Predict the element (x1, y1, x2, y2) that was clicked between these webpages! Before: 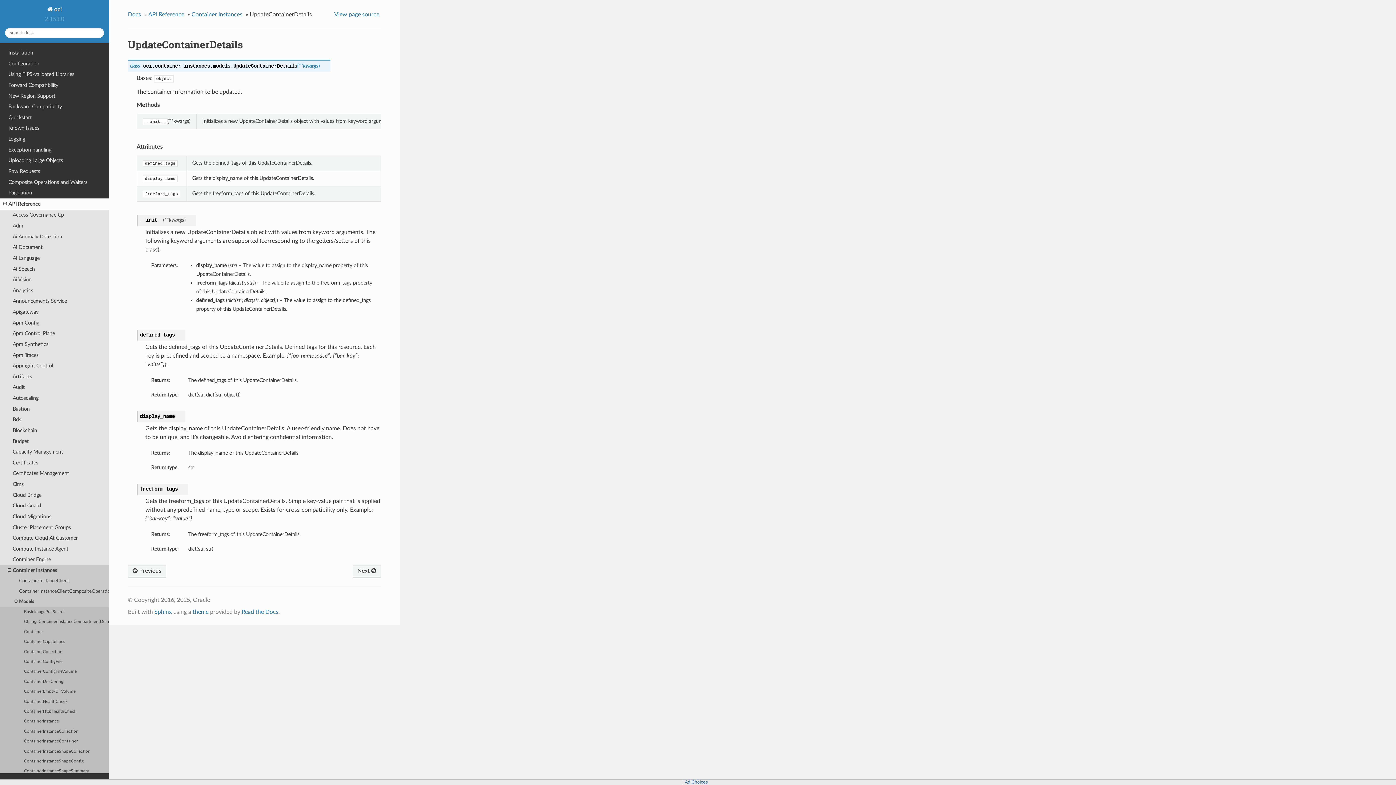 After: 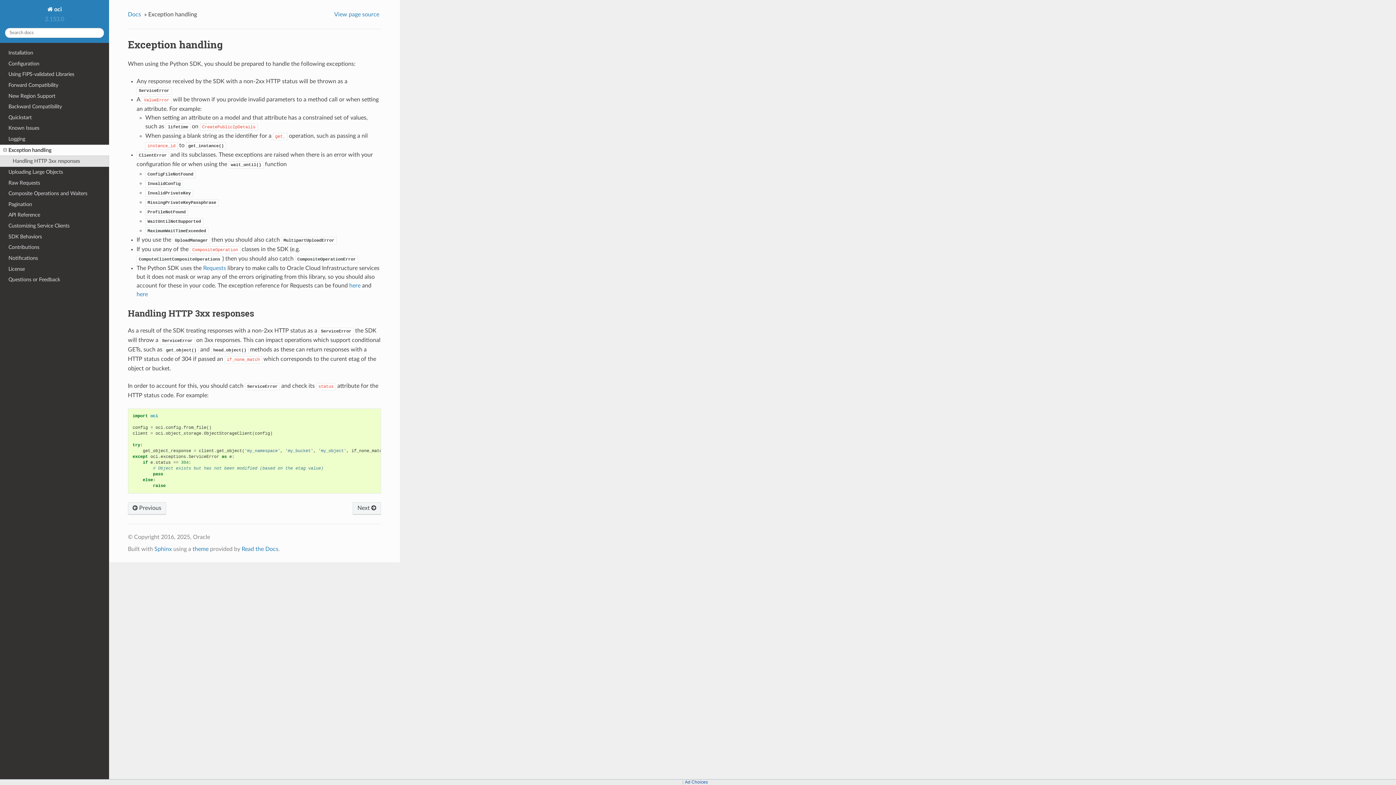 Action: bbox: (0, 144, 109, 155) label: Exception handling